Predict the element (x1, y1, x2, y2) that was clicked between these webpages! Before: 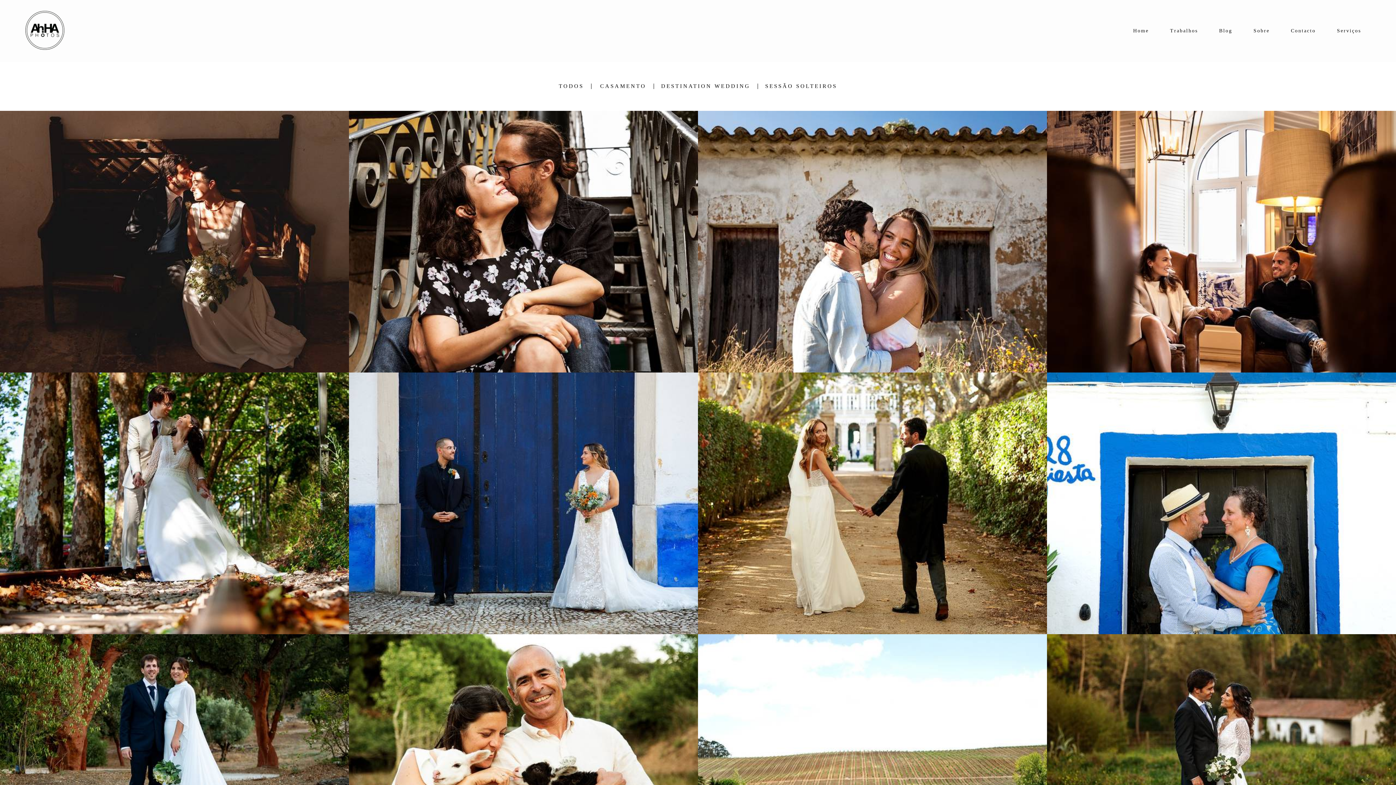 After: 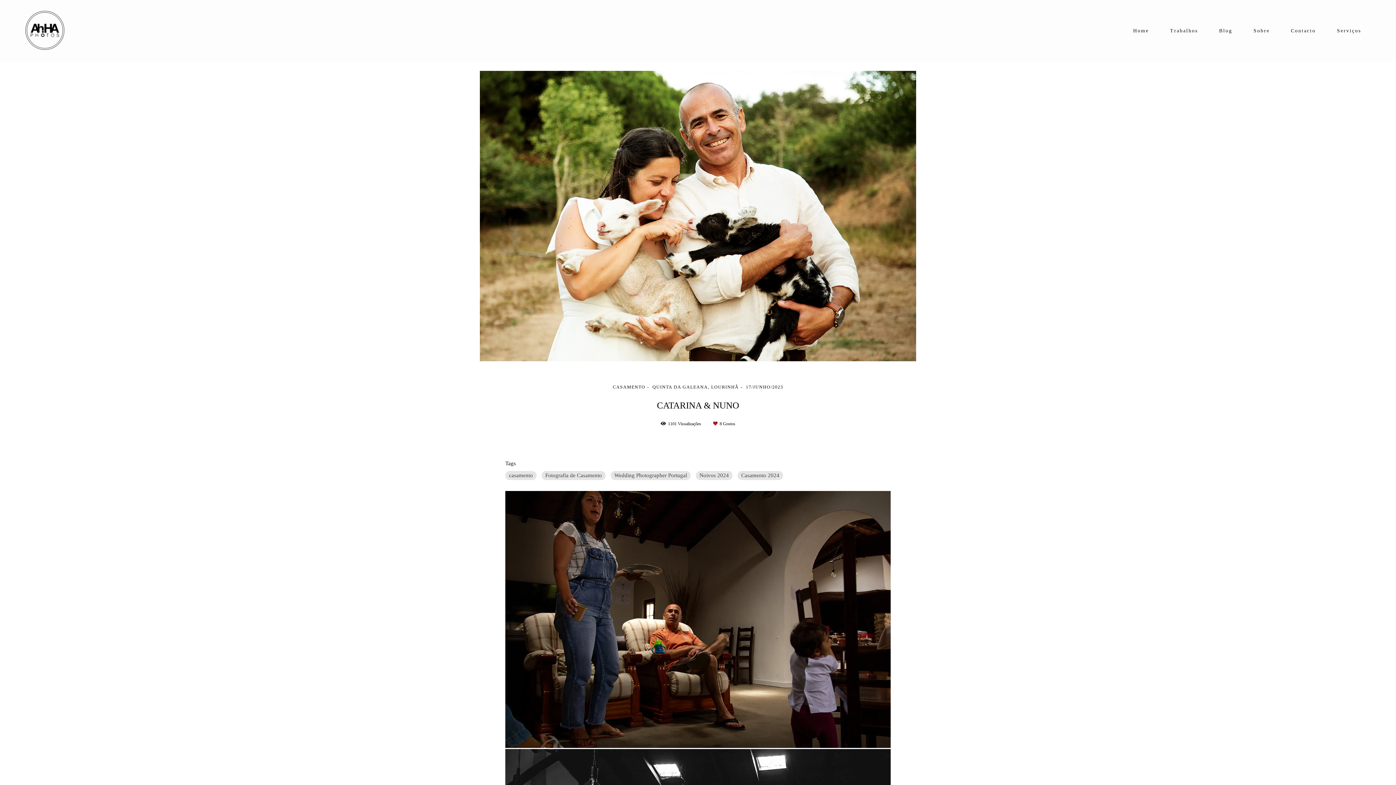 Action: label: Catarina & Nuno
CASAMENTO
Quinta da Galeana, Lourinhã
1100 8 bbox: (349, 634, 698, 896)